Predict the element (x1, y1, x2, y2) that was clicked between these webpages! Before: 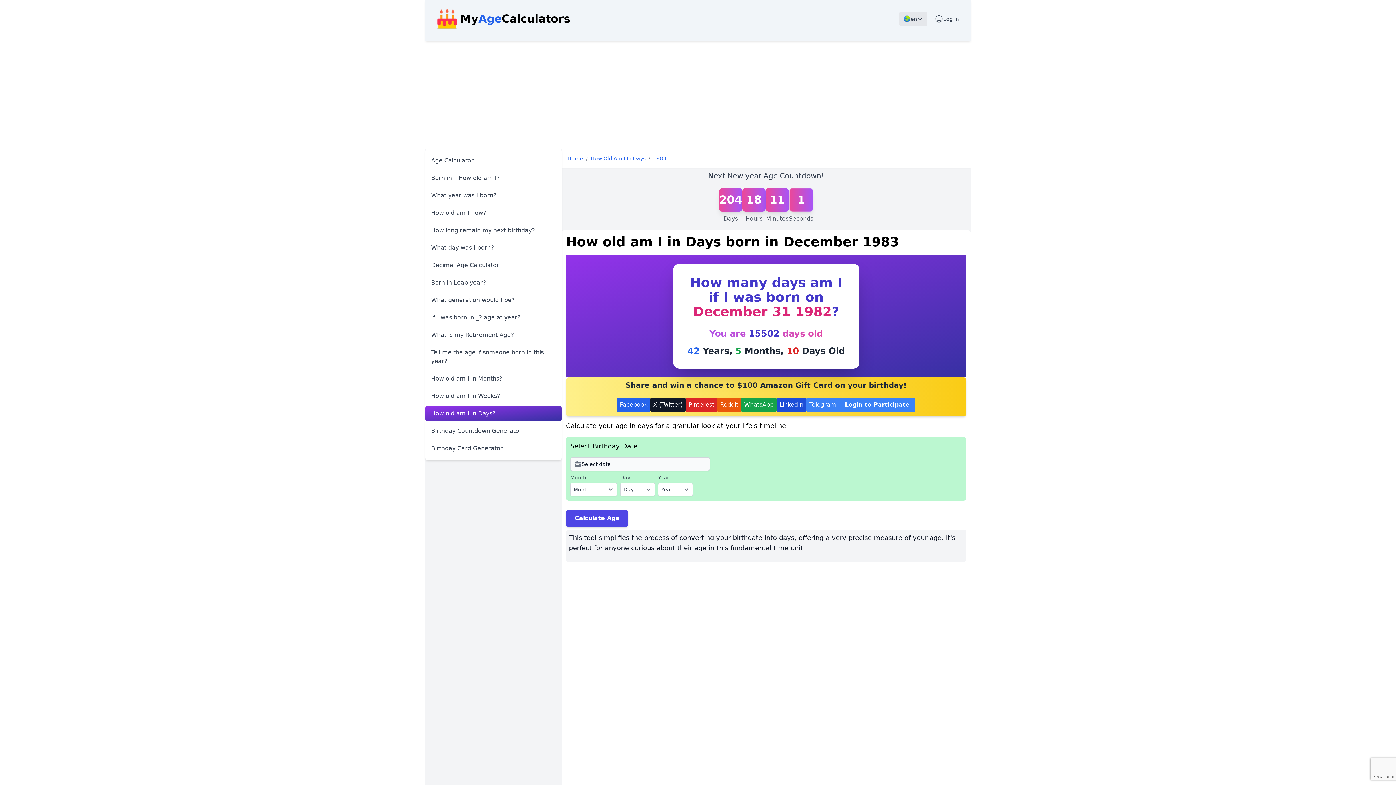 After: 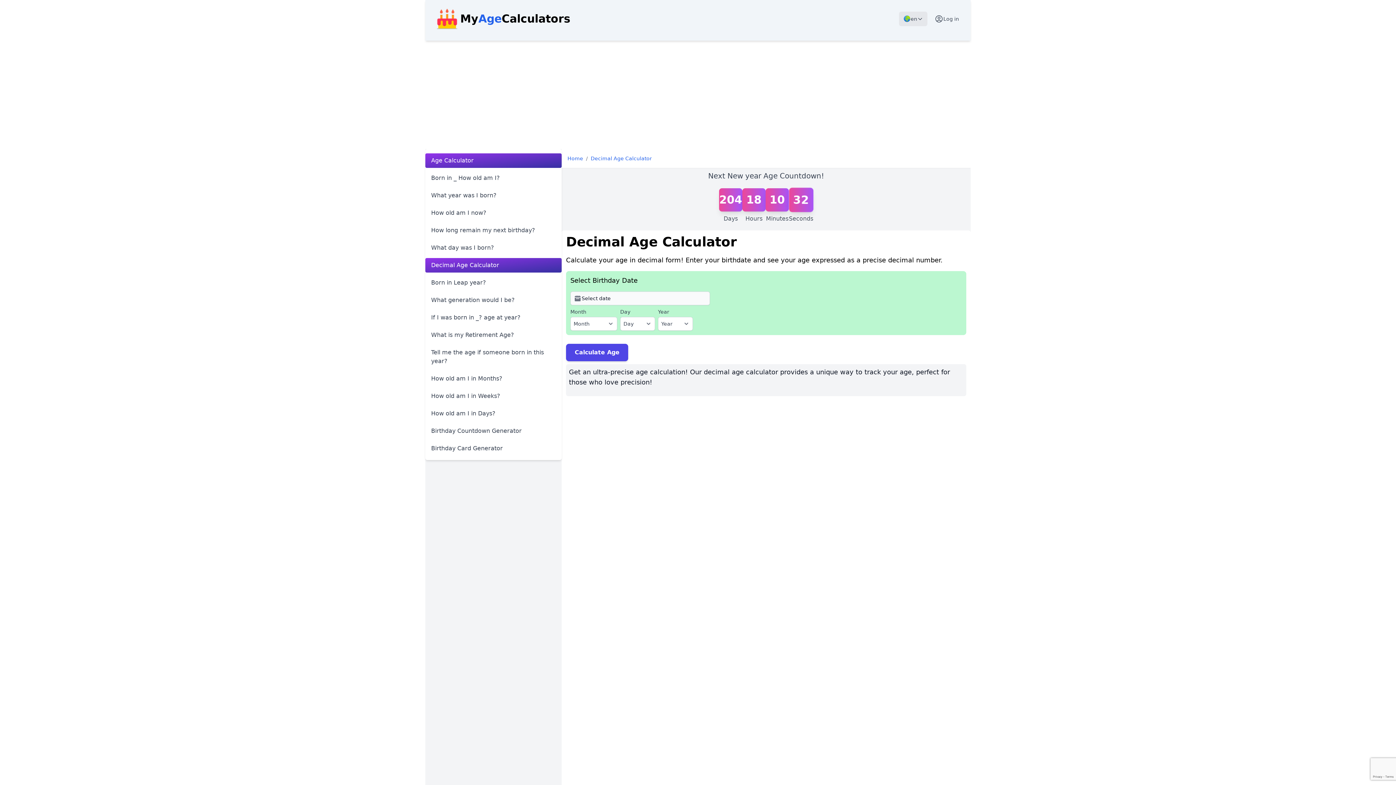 Action: label: Decimal Age Calculator bbox: (425, 258, 561, 272)